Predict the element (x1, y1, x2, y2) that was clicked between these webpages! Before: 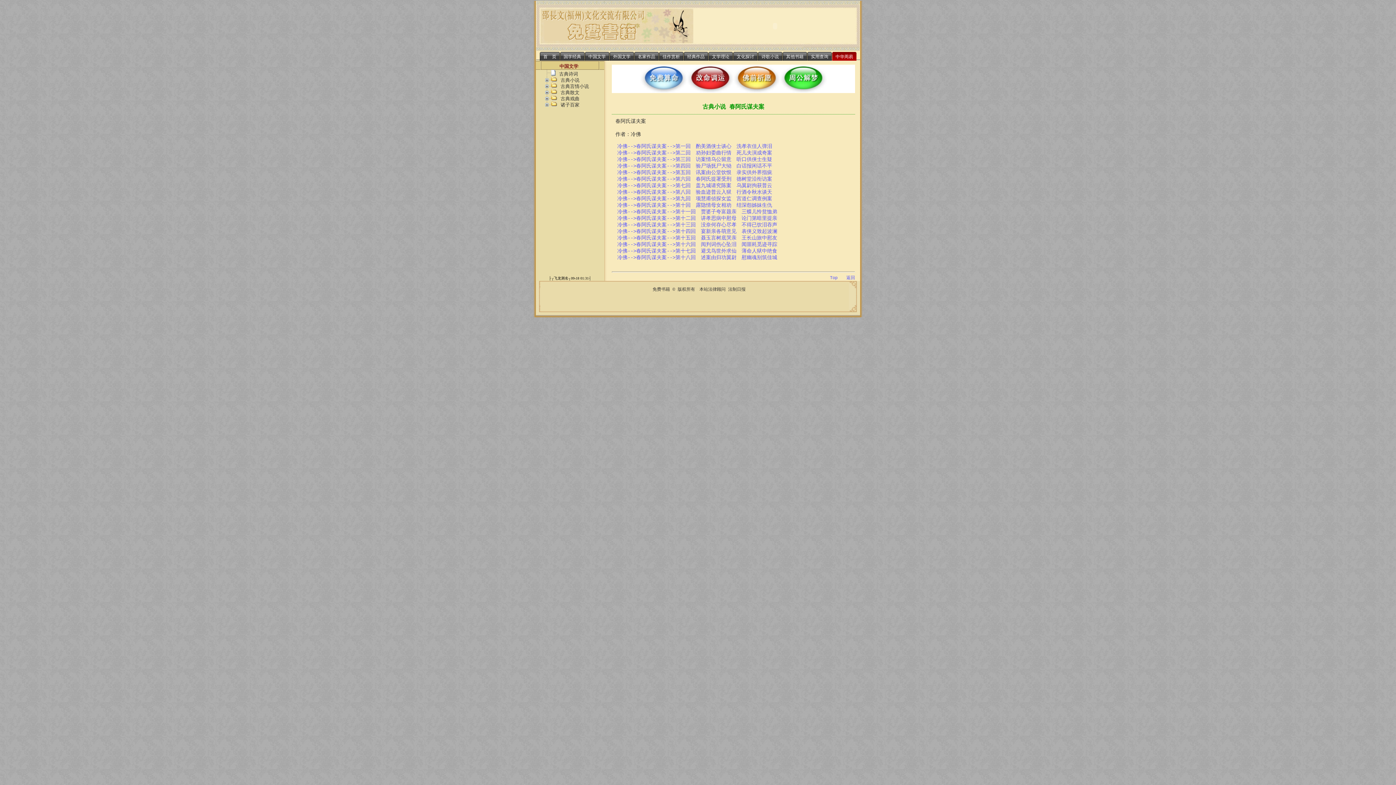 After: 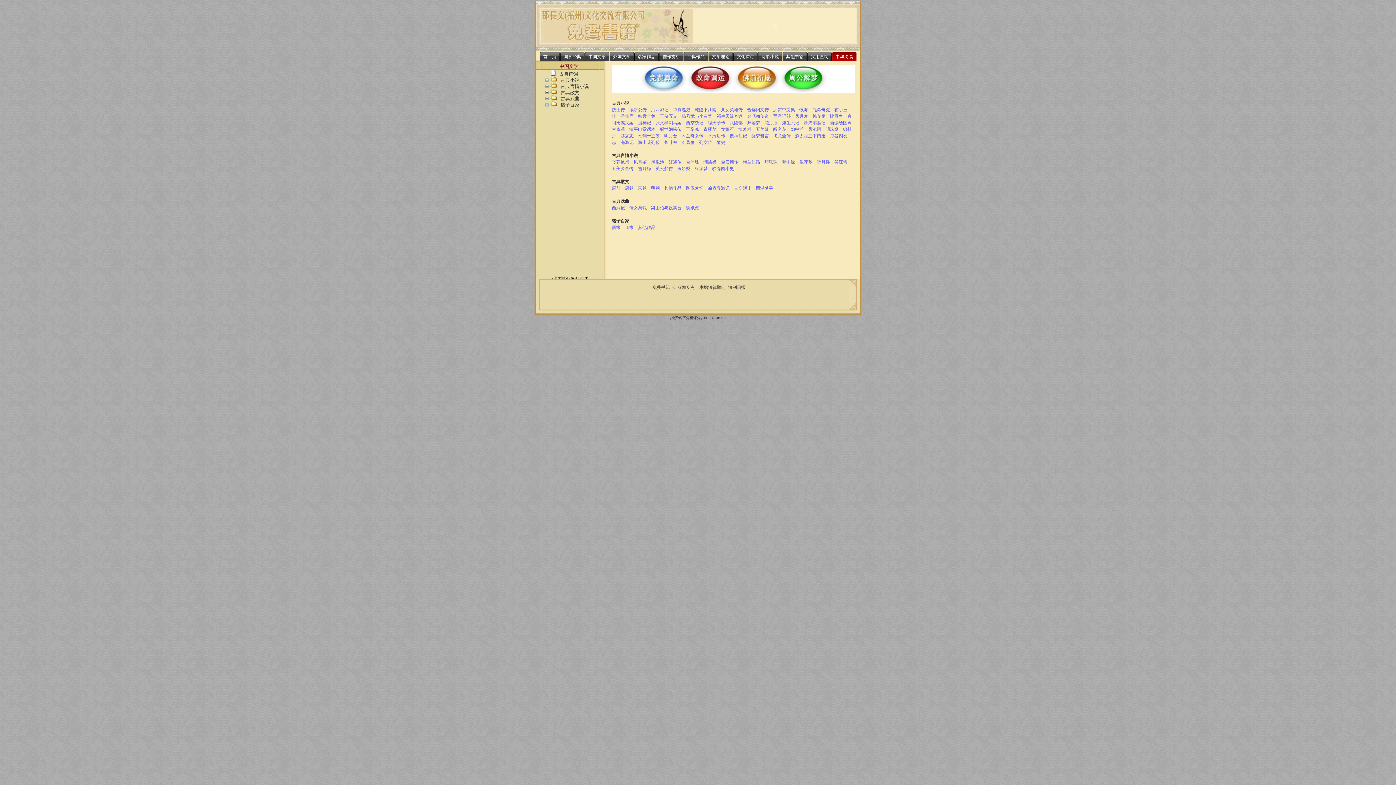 Action: label: 中国文学 bbox: (584, 52, 609, 60)